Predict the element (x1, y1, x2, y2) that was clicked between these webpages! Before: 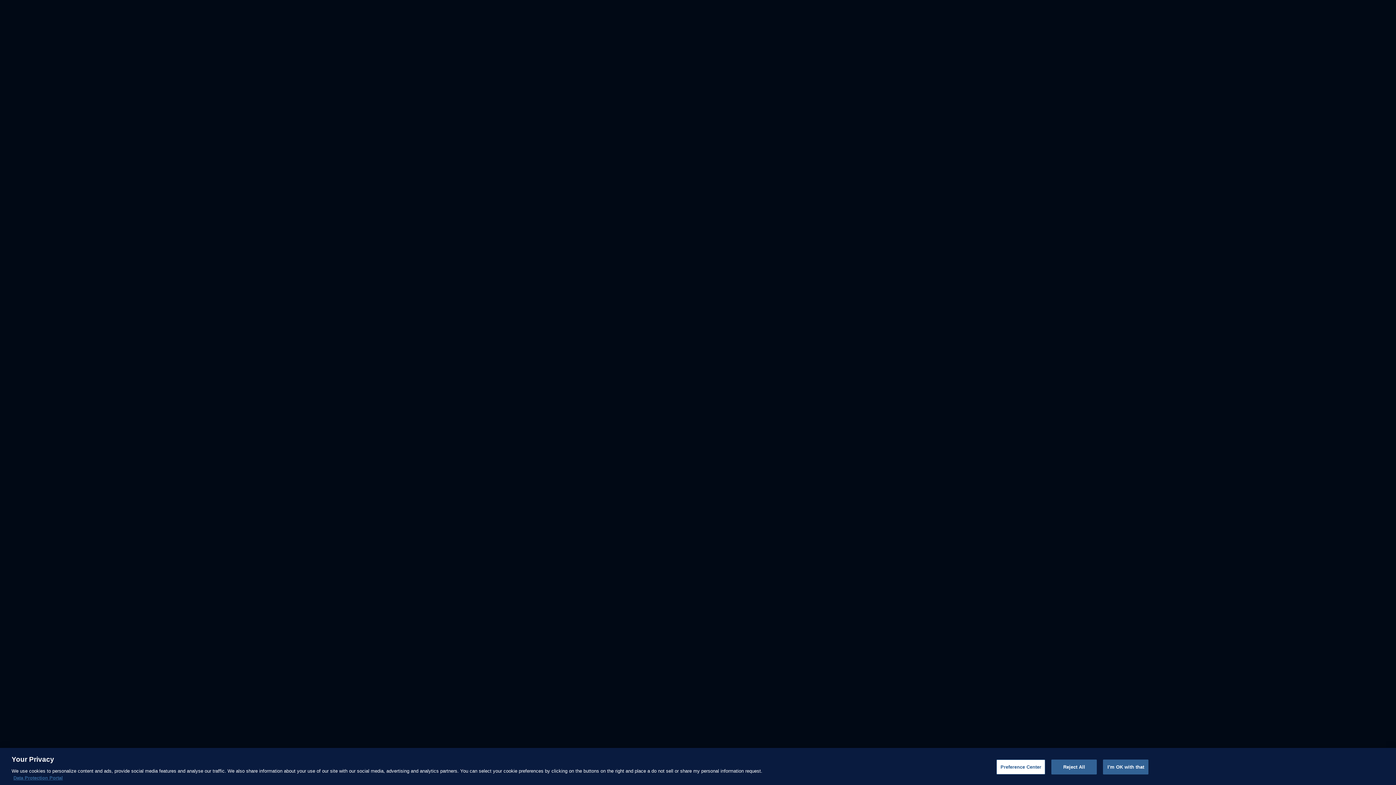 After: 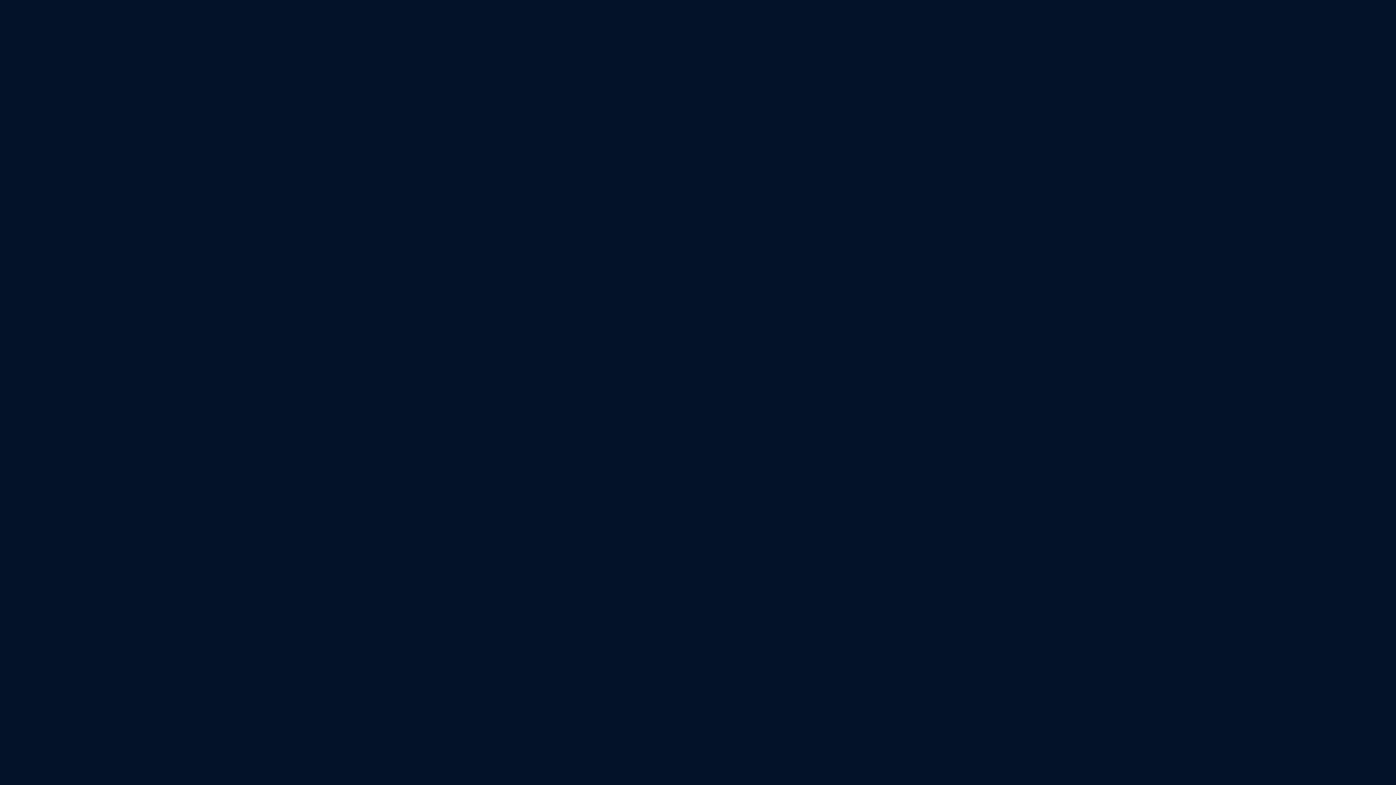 Action: label: I'm OK with that bbox: (1103, 760, 1148, 774)